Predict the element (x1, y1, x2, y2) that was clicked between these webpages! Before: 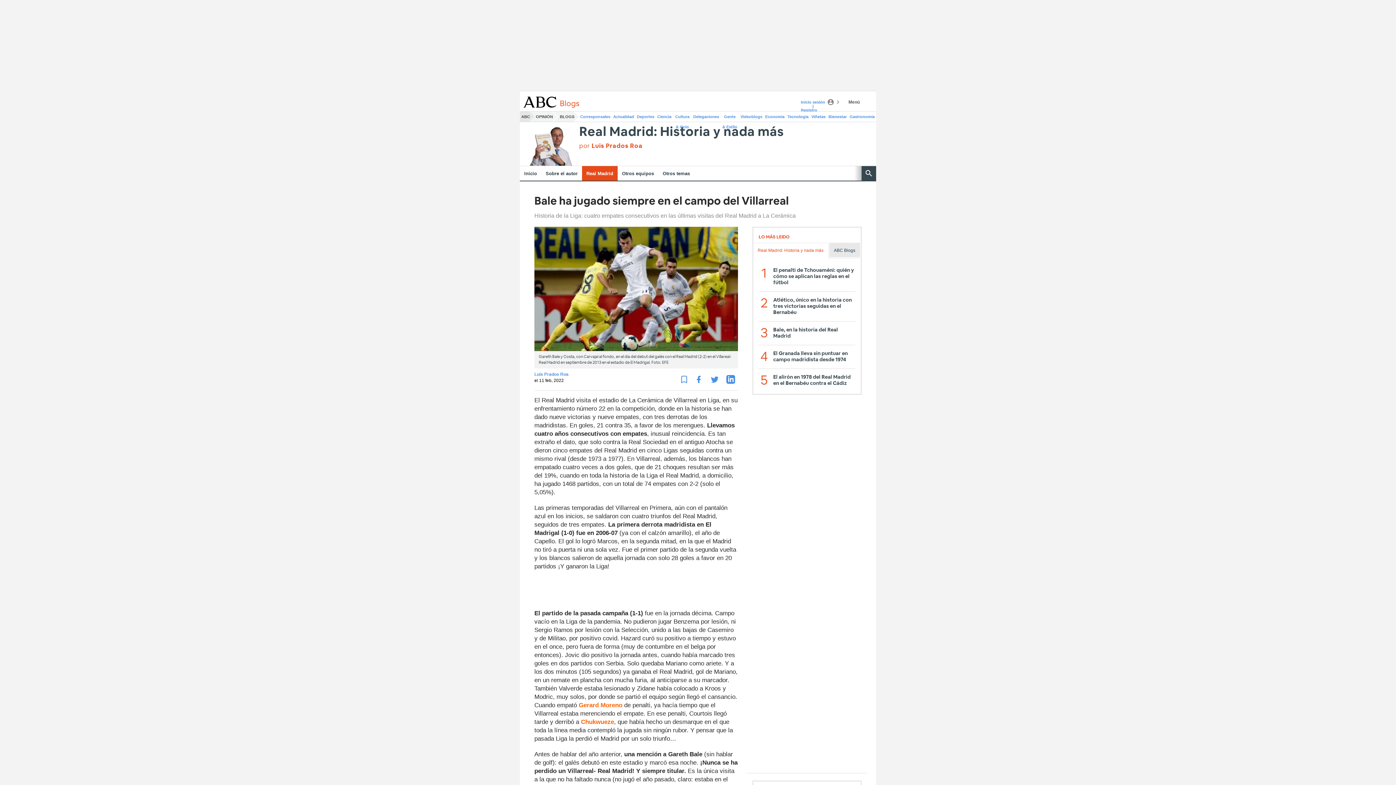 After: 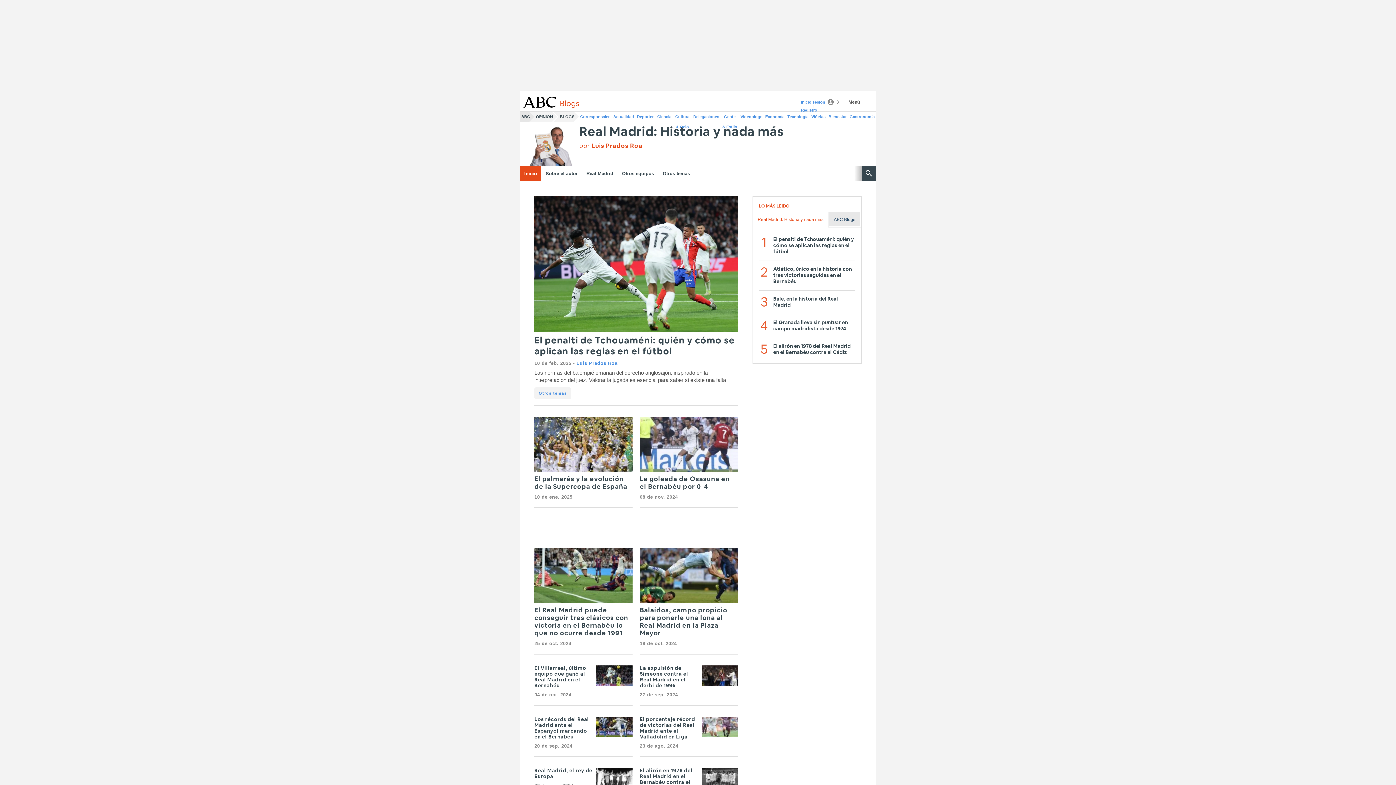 Action: bbox: (520, 166, 541, 180) label: Inicio